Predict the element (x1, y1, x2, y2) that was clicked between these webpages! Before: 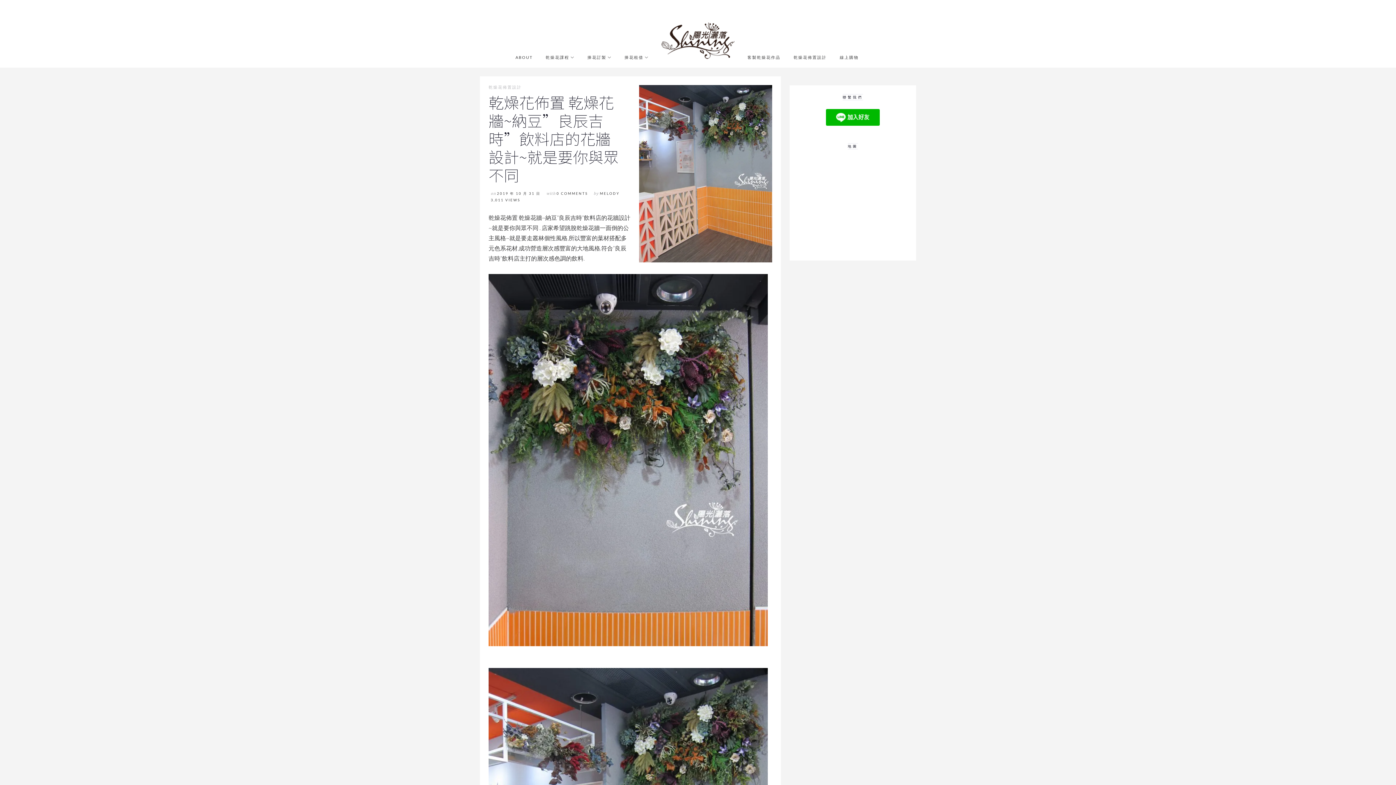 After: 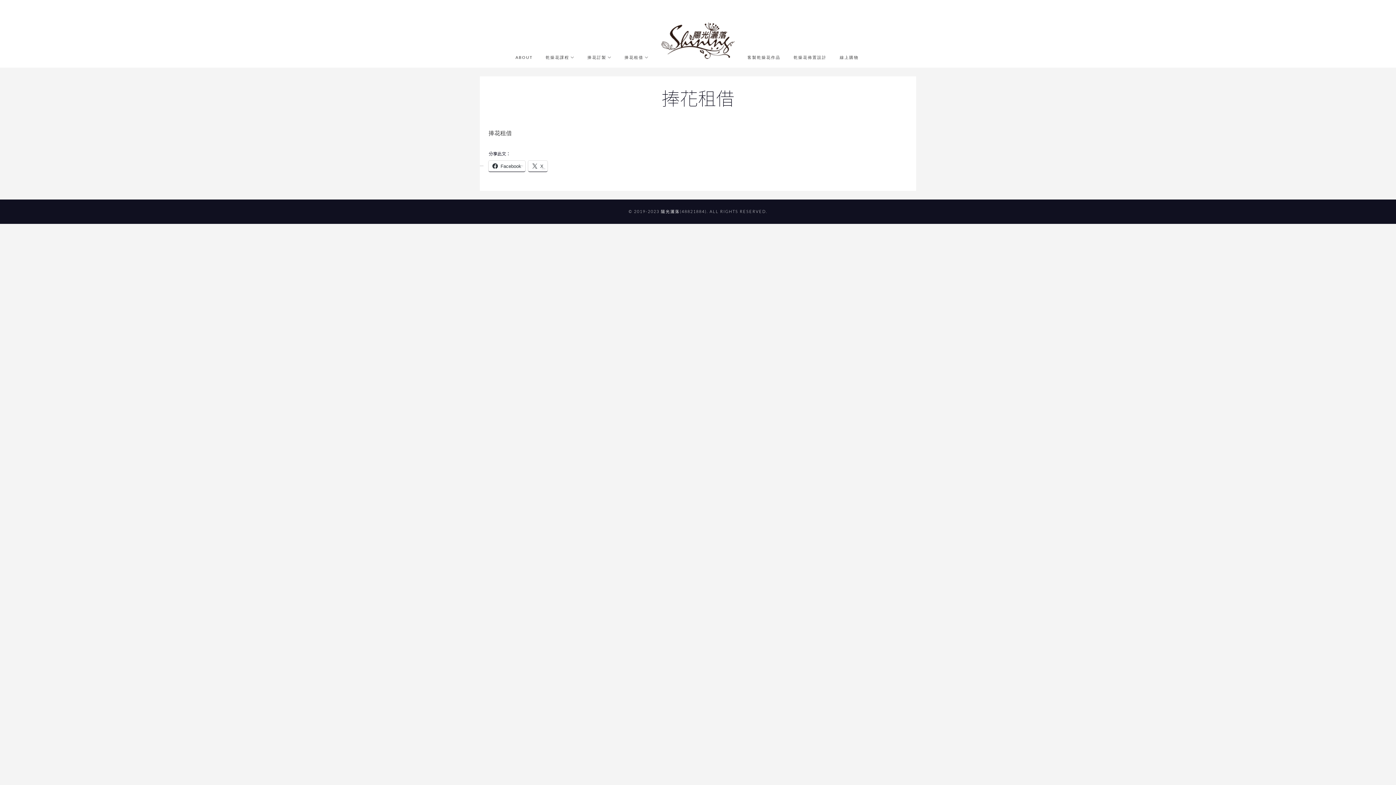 Action: bbox: (624, 50, 648, 64) label: 捧花租借